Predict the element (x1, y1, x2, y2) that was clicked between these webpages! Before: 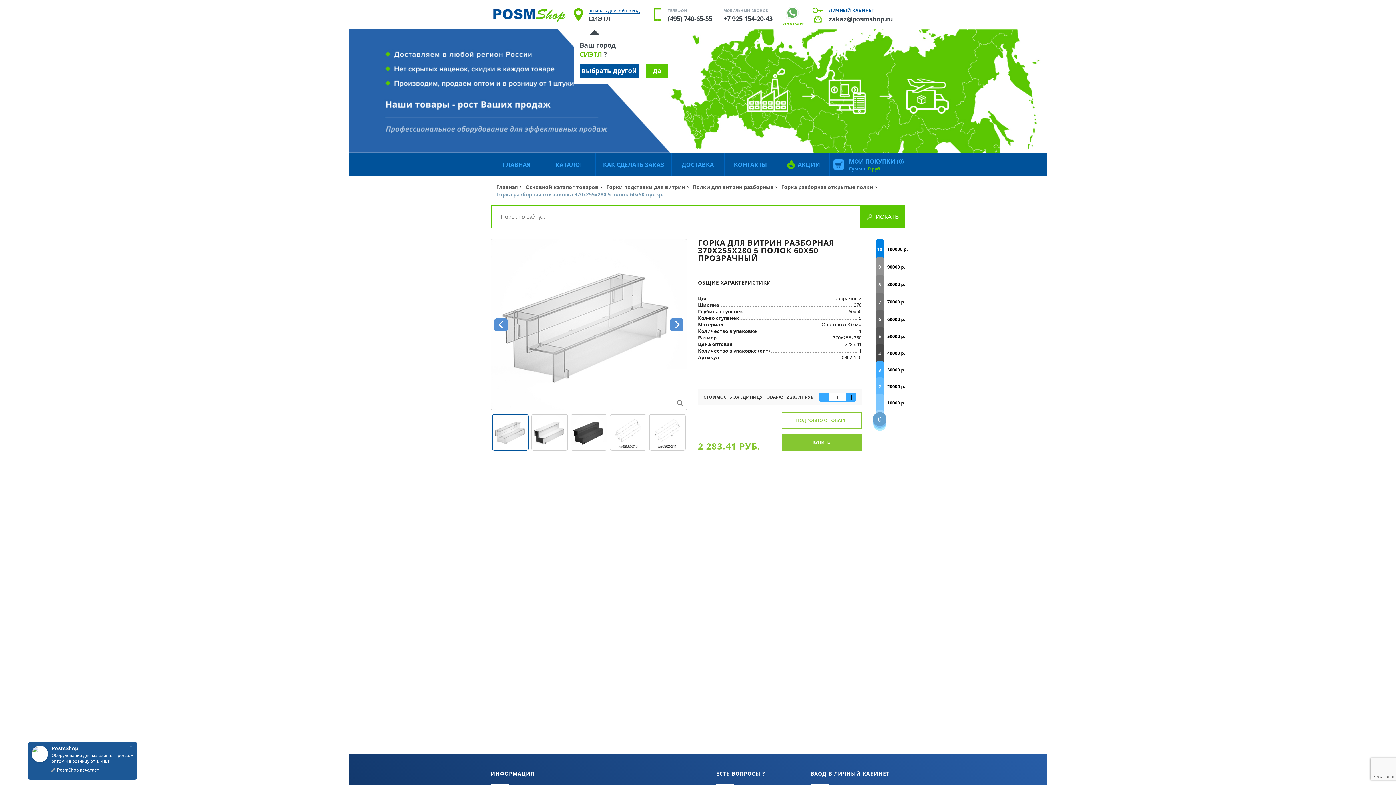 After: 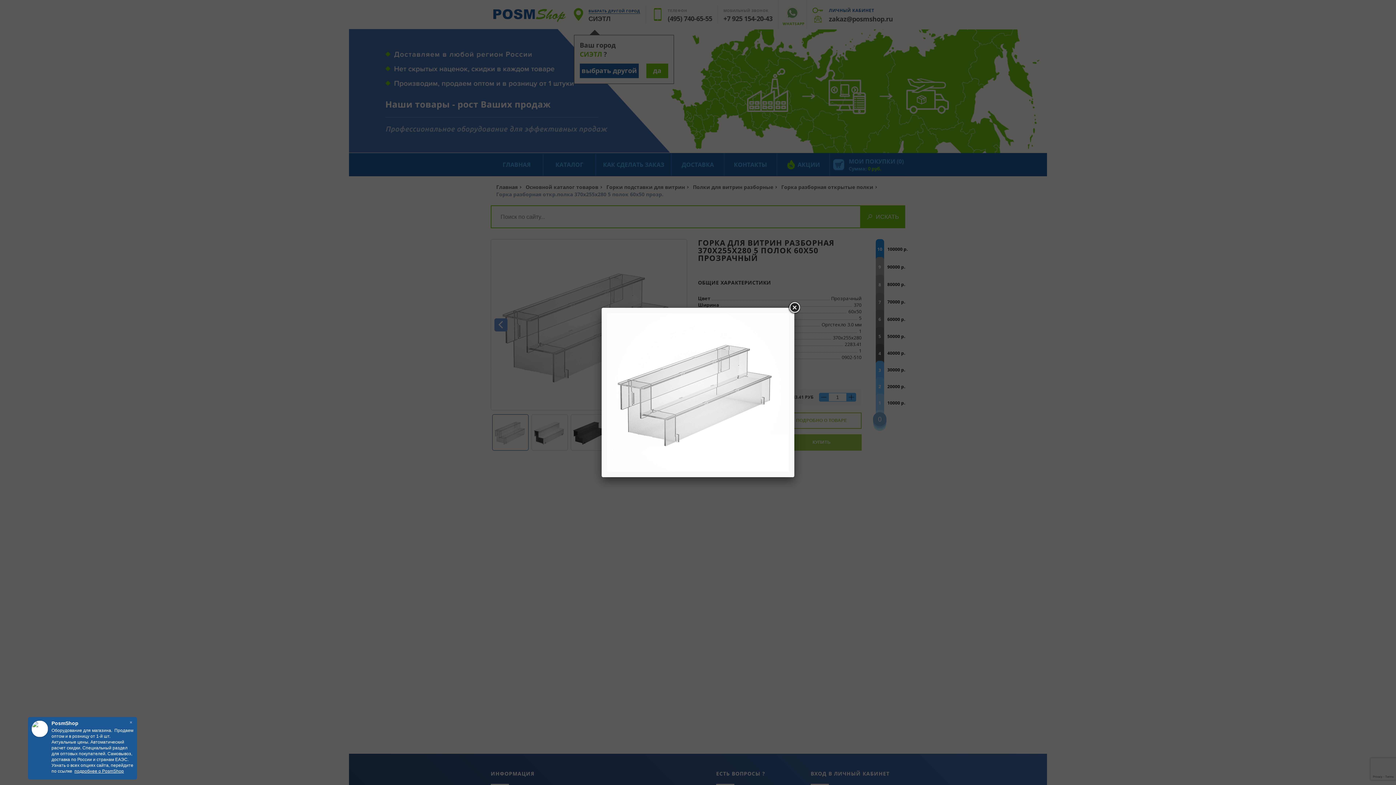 Action: bbox: (491, 239, 686, 410)